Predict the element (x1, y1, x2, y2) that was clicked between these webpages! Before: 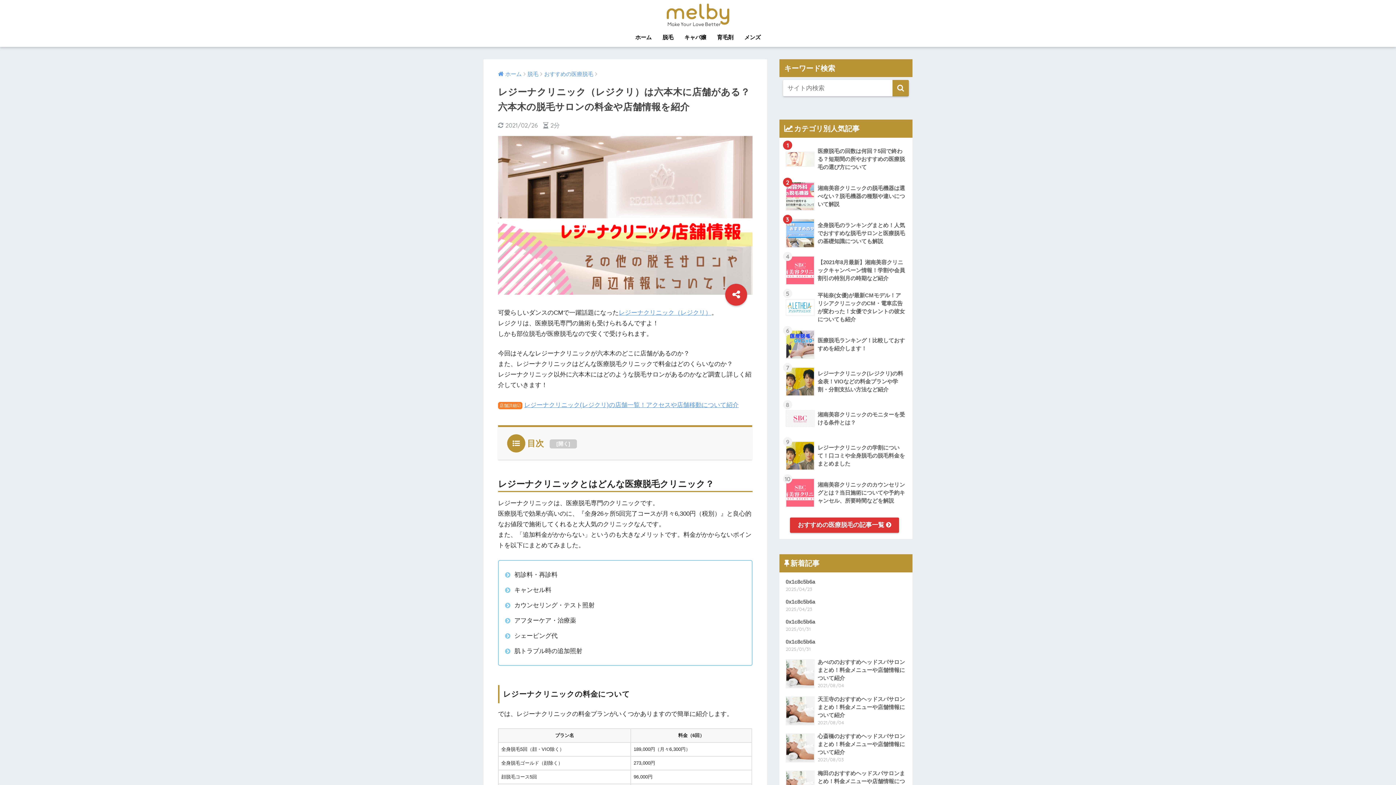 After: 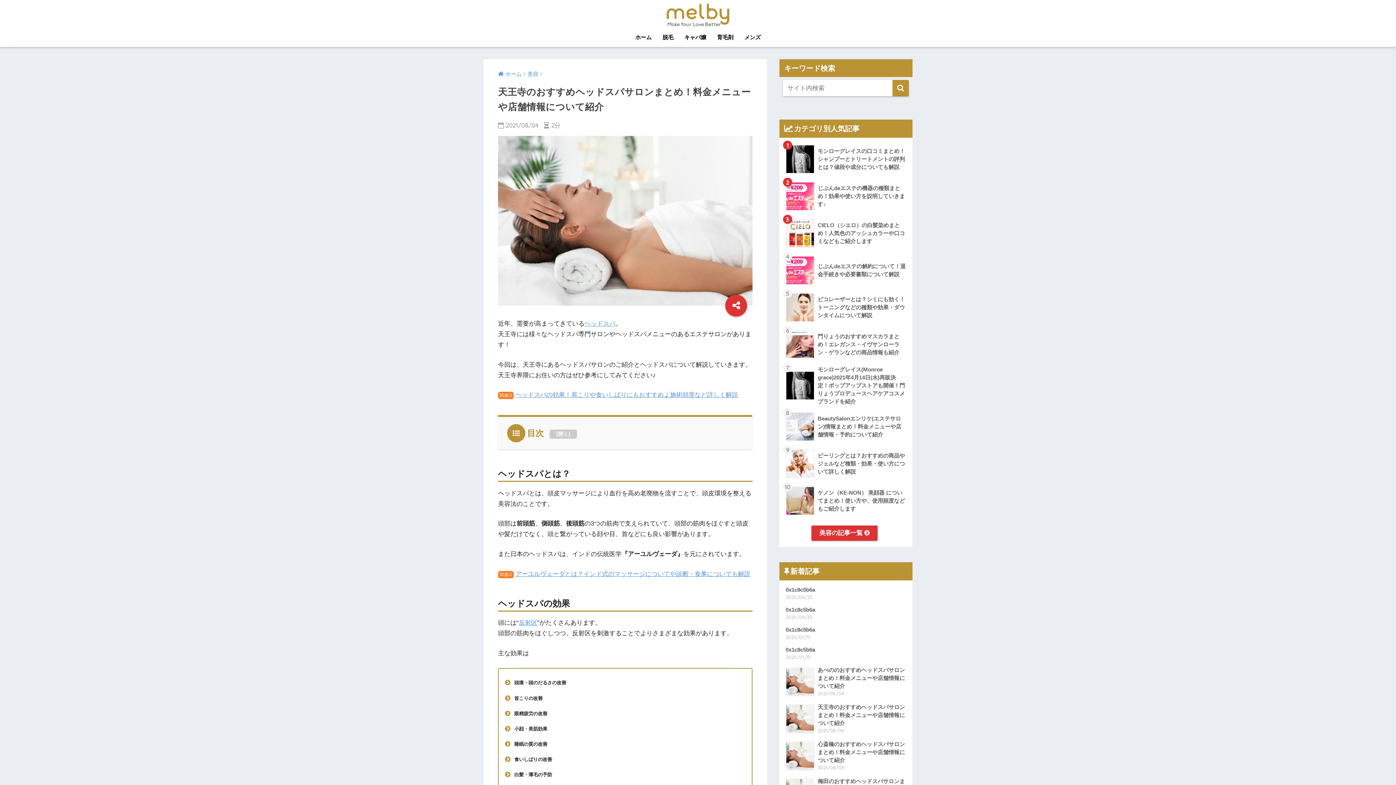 Action: label: 	天王寺のおすすめヘッドスパサロンまとめ！料金メニューや店舗情報について紹介
2021/08/04 bbox: (783, 692, 908, 729)